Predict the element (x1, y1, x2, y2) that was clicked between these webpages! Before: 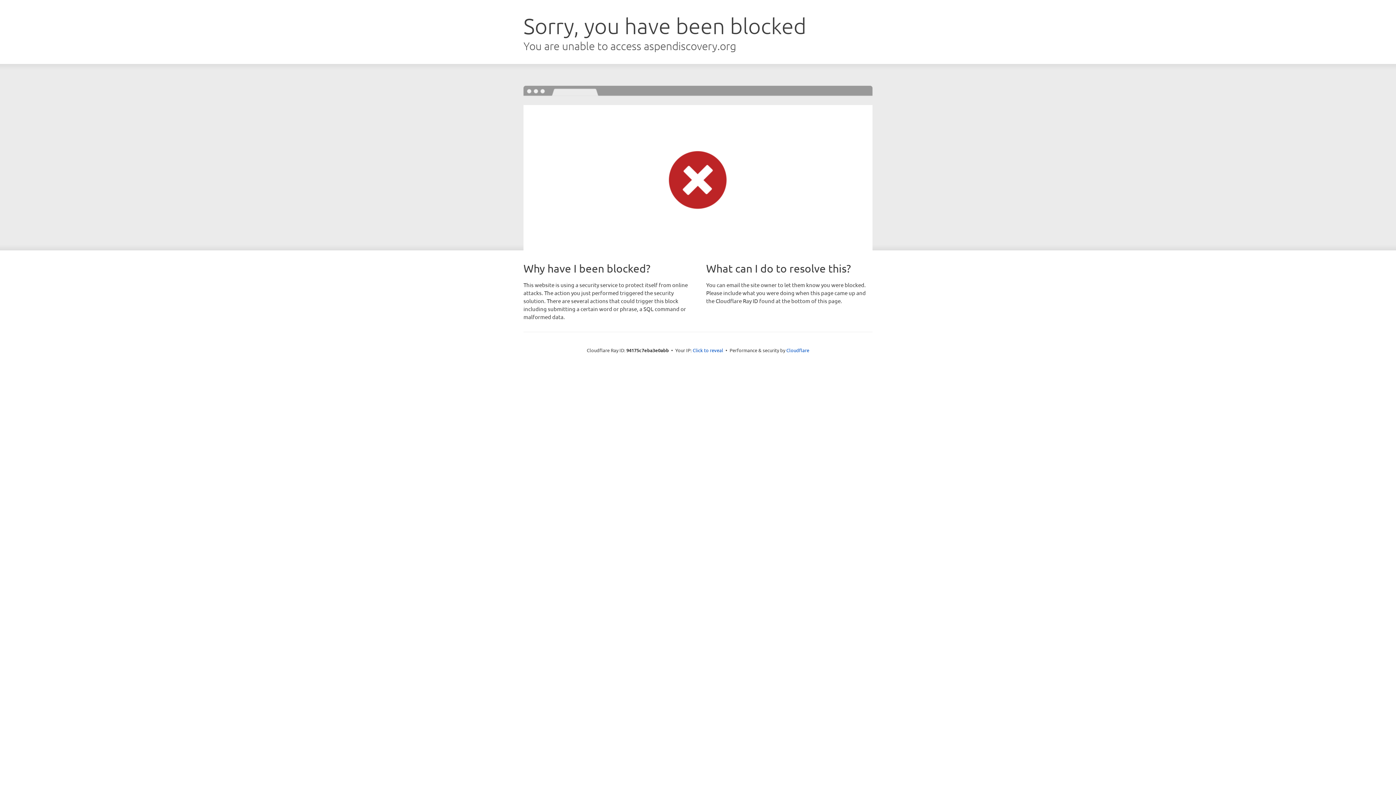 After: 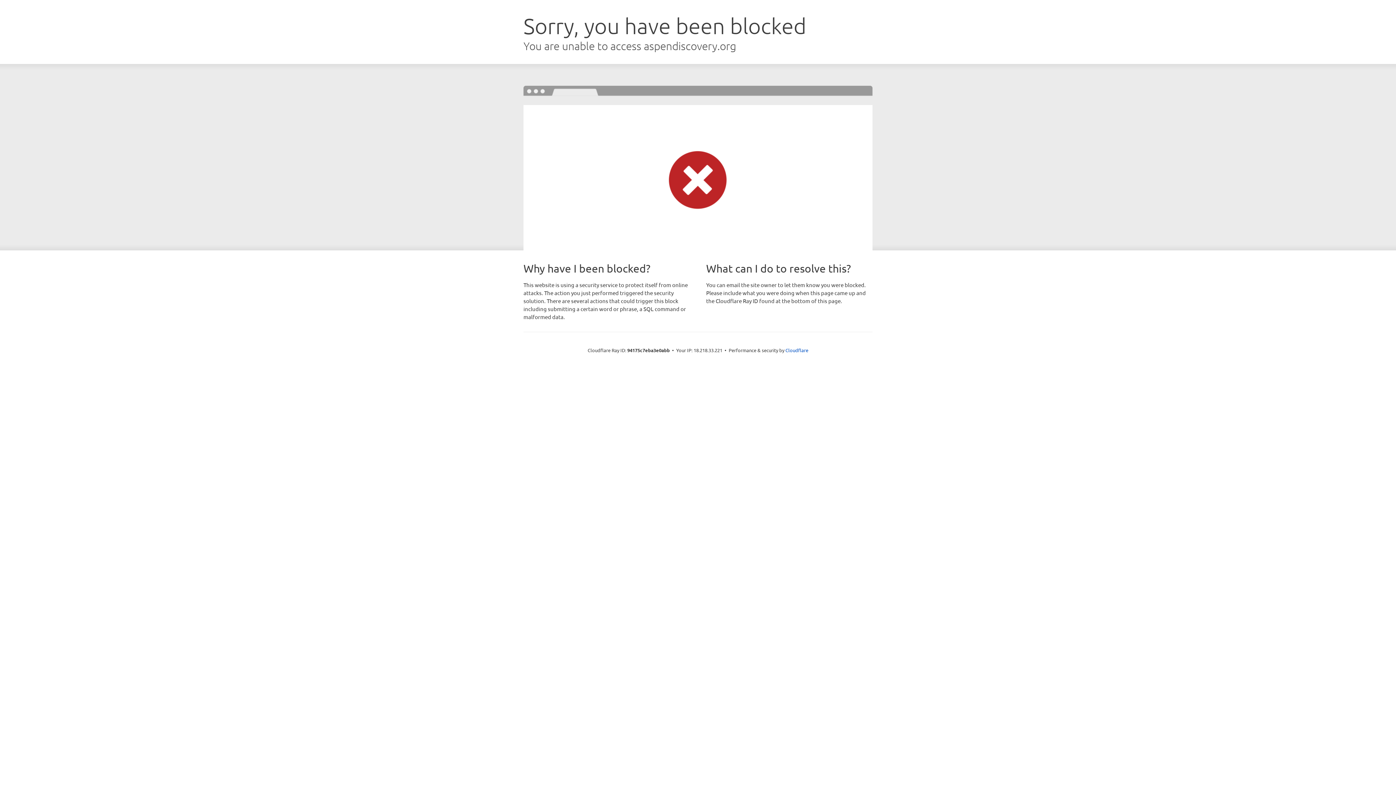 Action: bbox: (692, 346, 723, 353) label: Click to reveal